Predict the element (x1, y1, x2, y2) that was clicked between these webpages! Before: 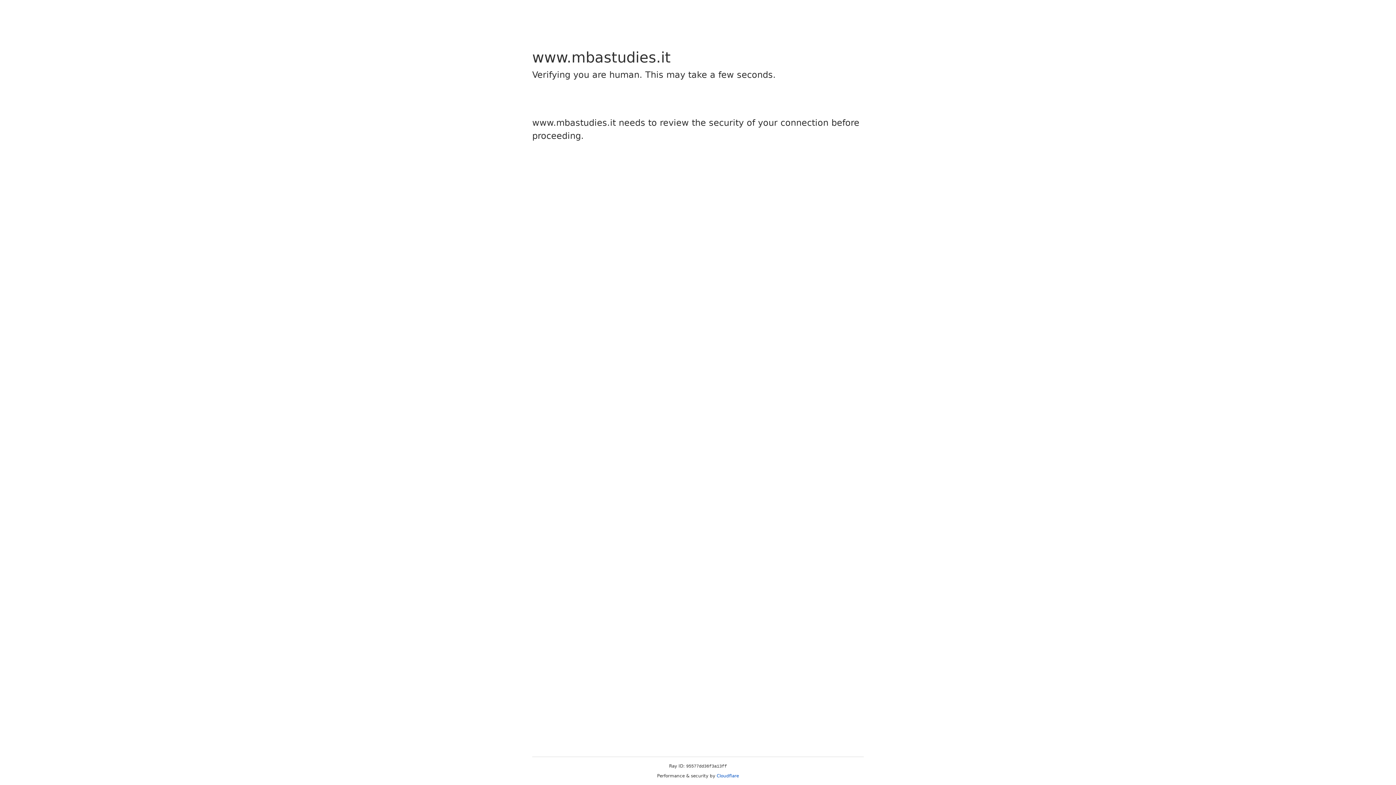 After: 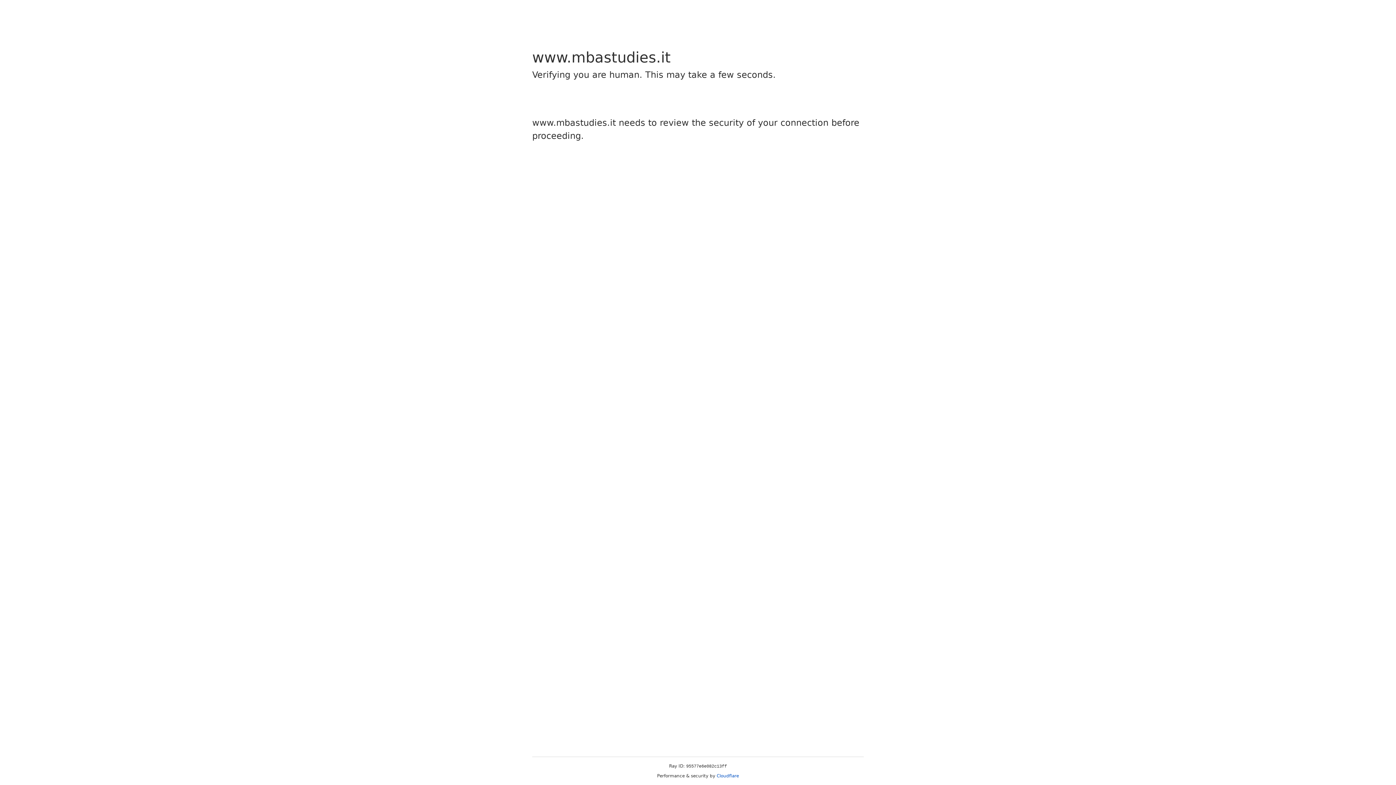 Action: bbox: (716, 773, 739, 778) label: Cloudflare